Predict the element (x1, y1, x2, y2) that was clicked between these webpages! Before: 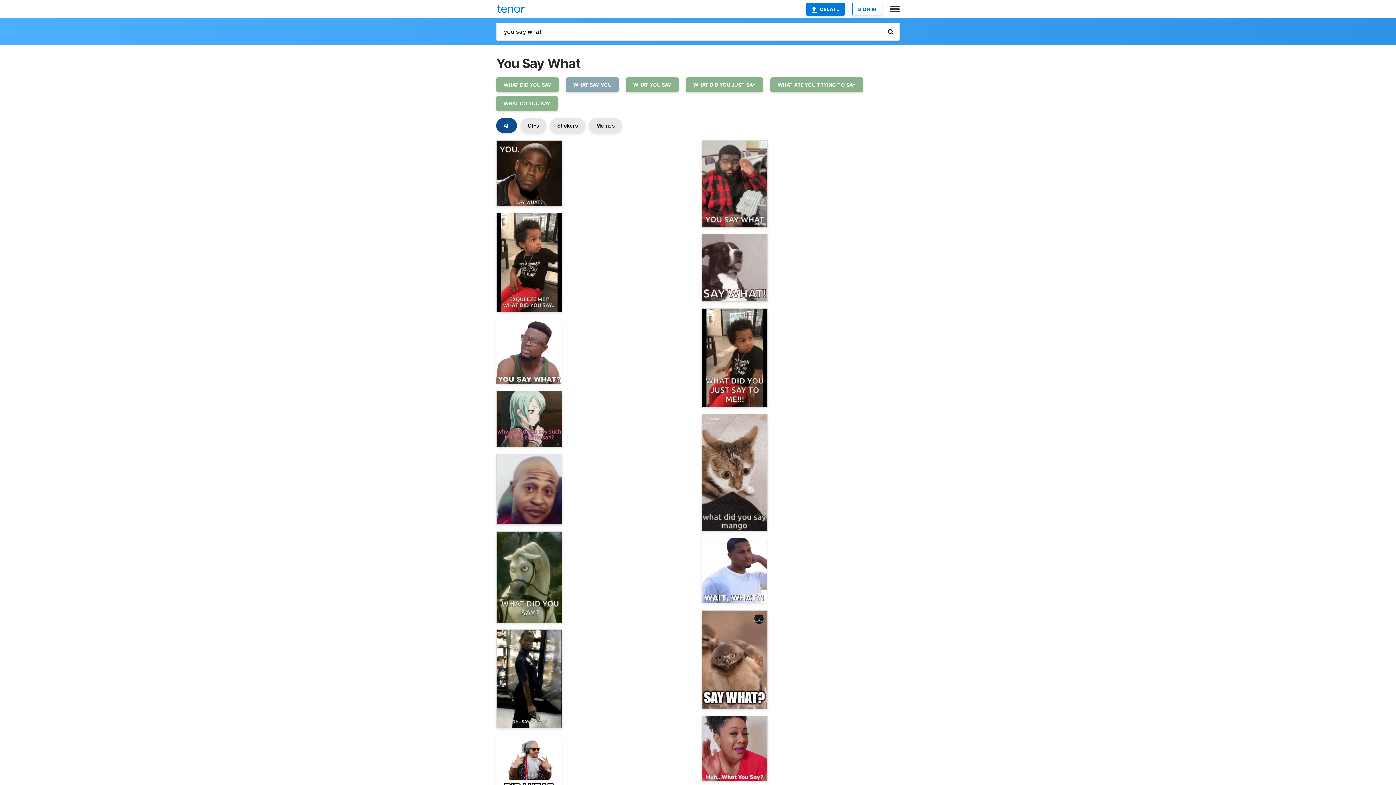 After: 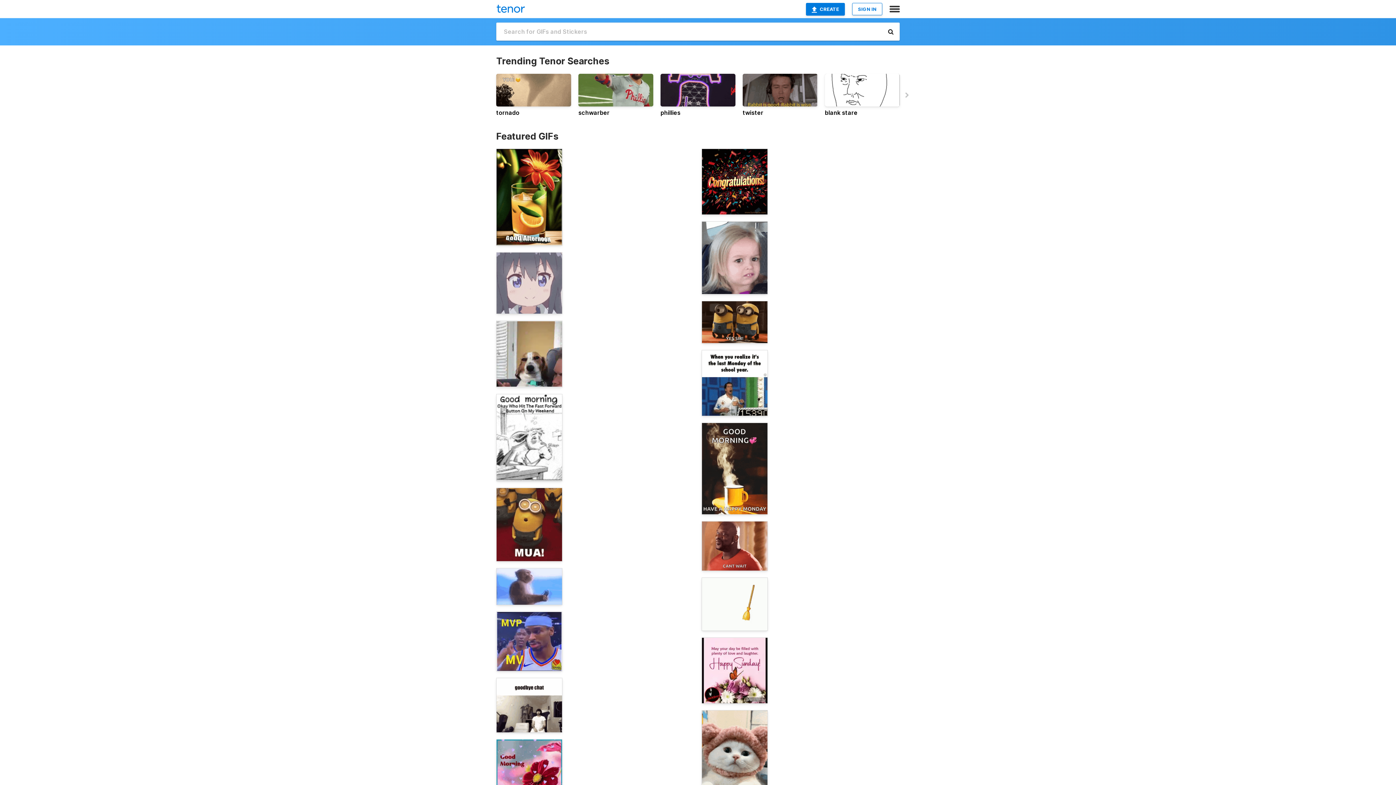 Action: bbox: (496, 3, 525, 14)